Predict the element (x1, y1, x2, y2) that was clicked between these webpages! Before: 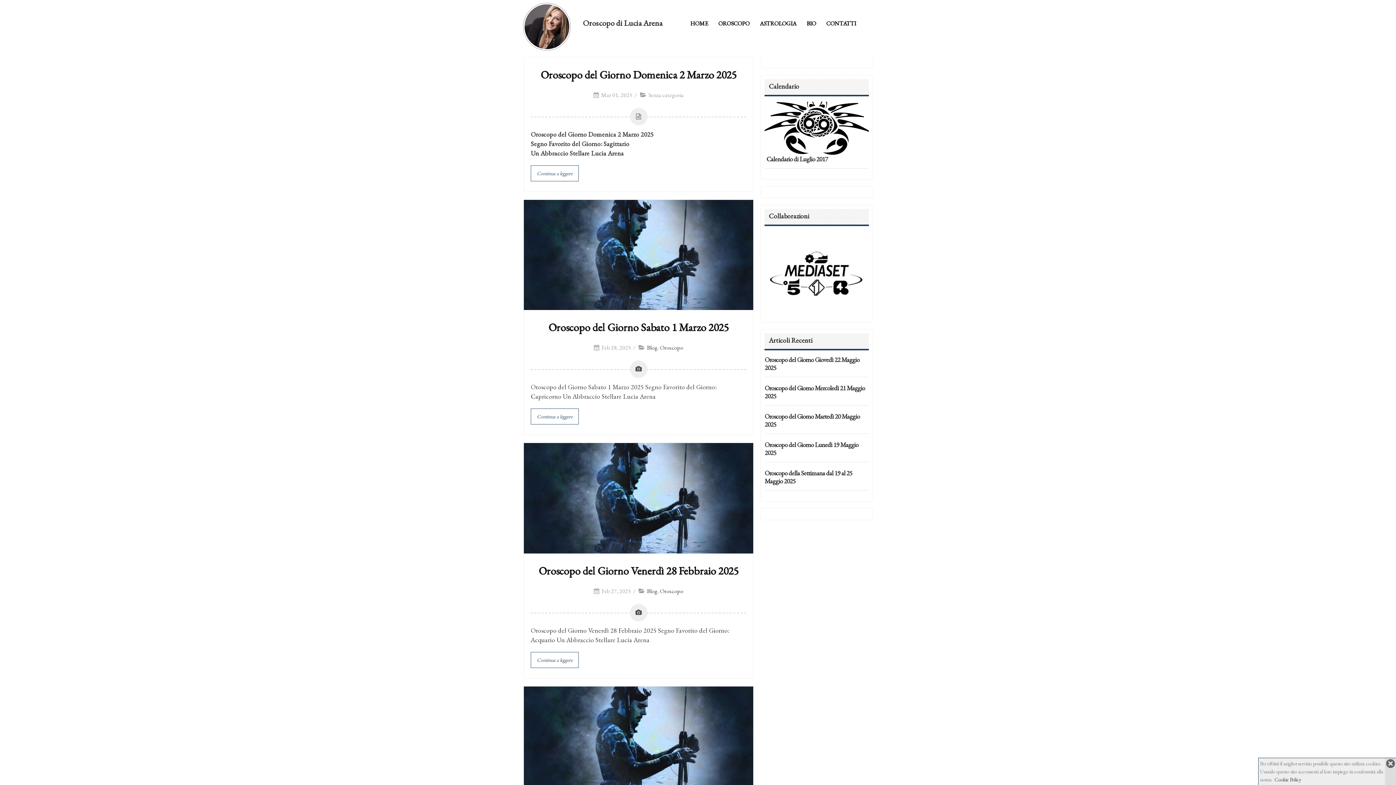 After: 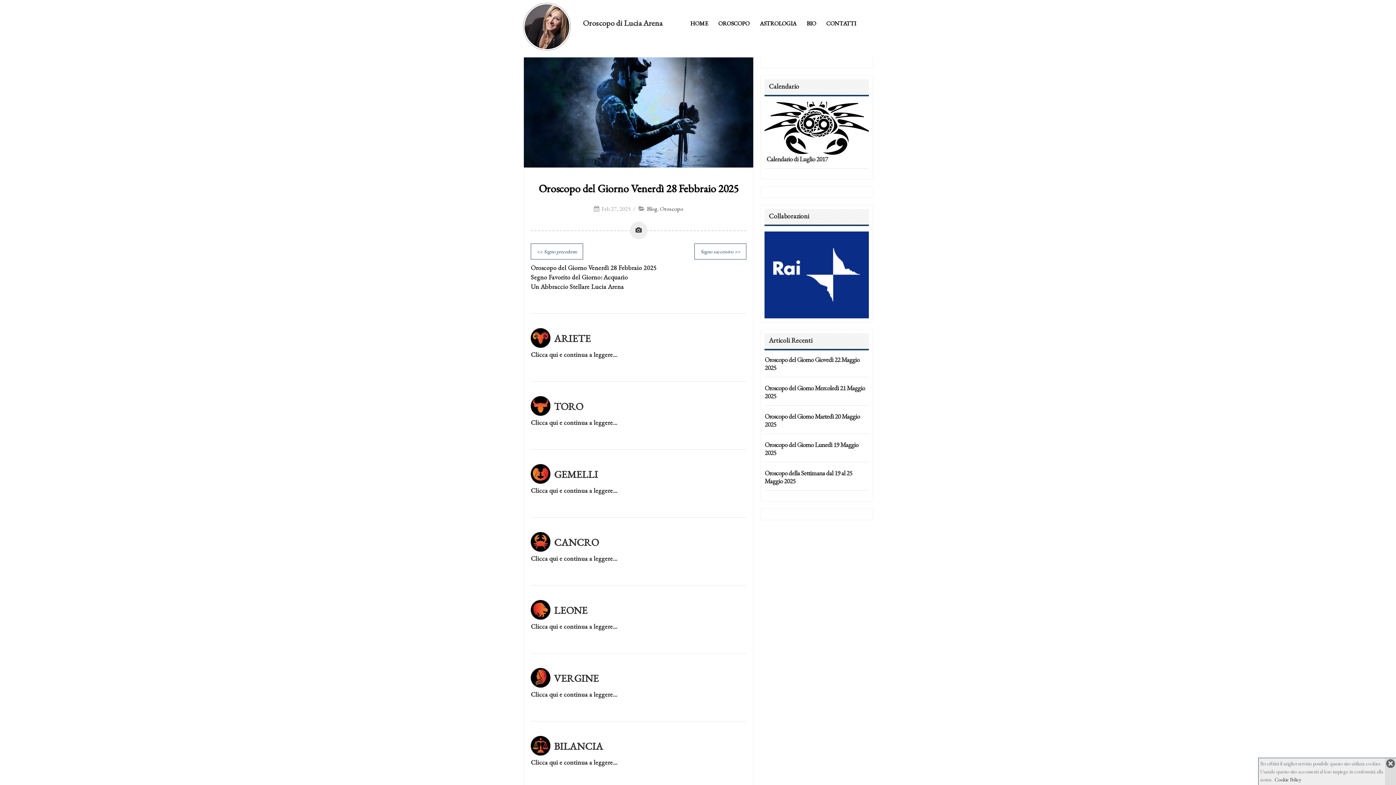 Action: bbox: (524, 493, 753, 501)